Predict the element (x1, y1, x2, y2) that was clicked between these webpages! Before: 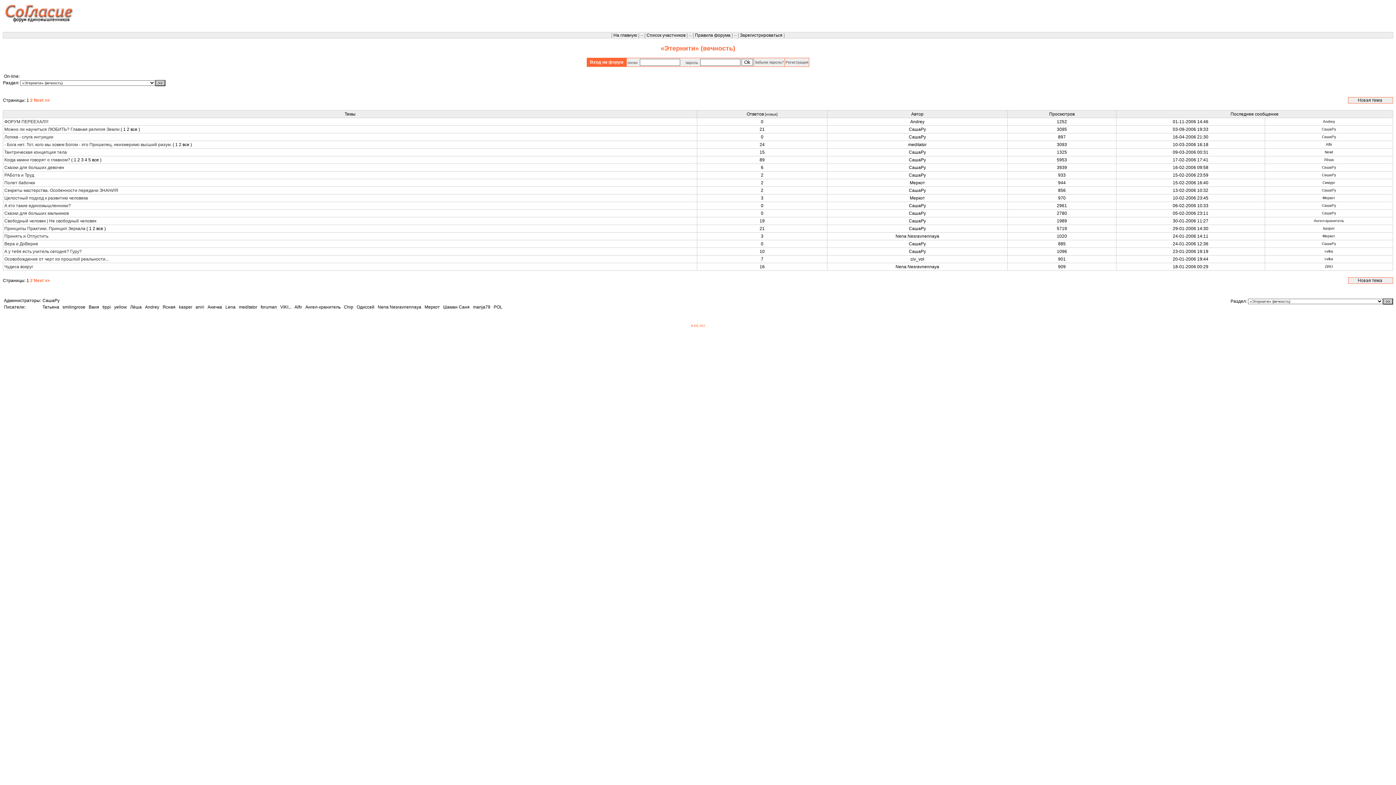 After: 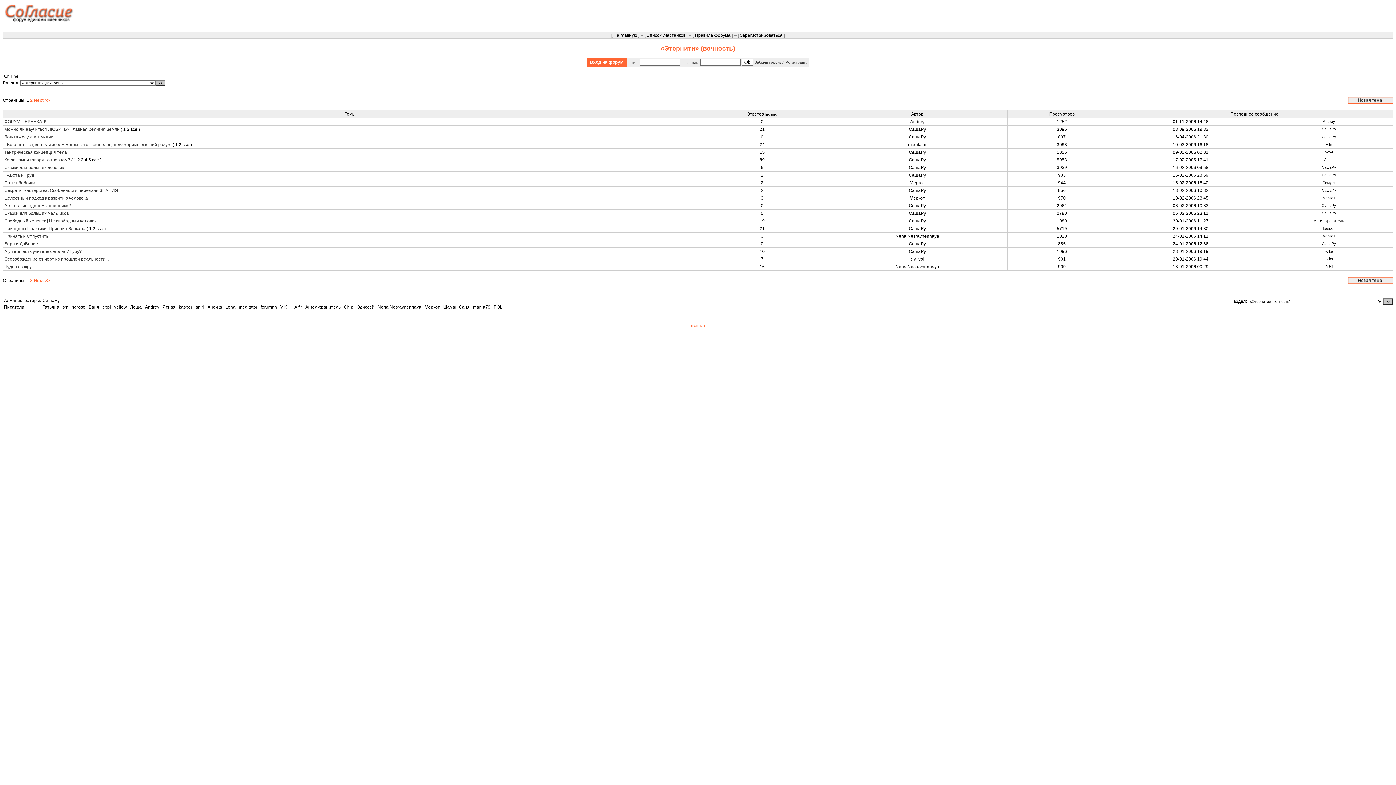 Action: bbox: (294, 304, 302, 309) label: Alfir